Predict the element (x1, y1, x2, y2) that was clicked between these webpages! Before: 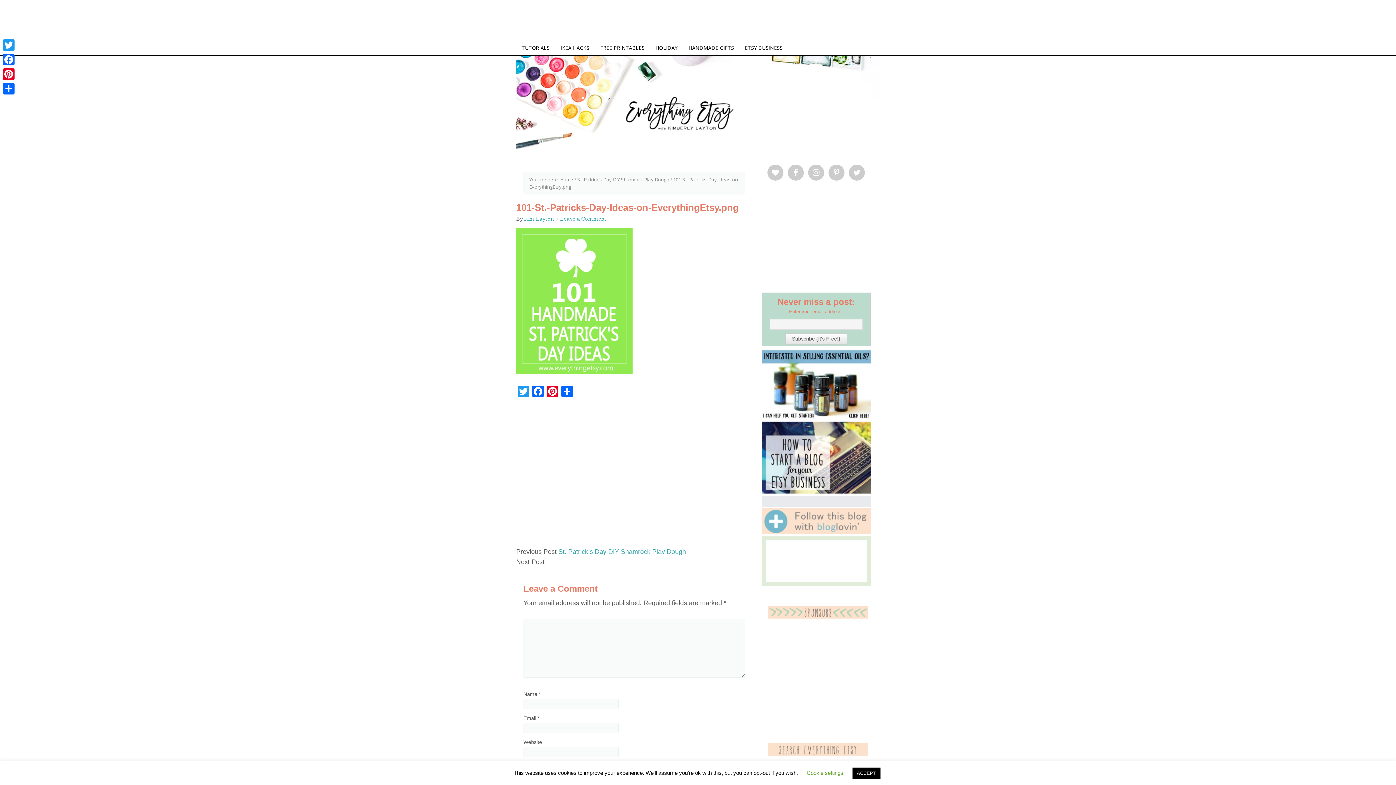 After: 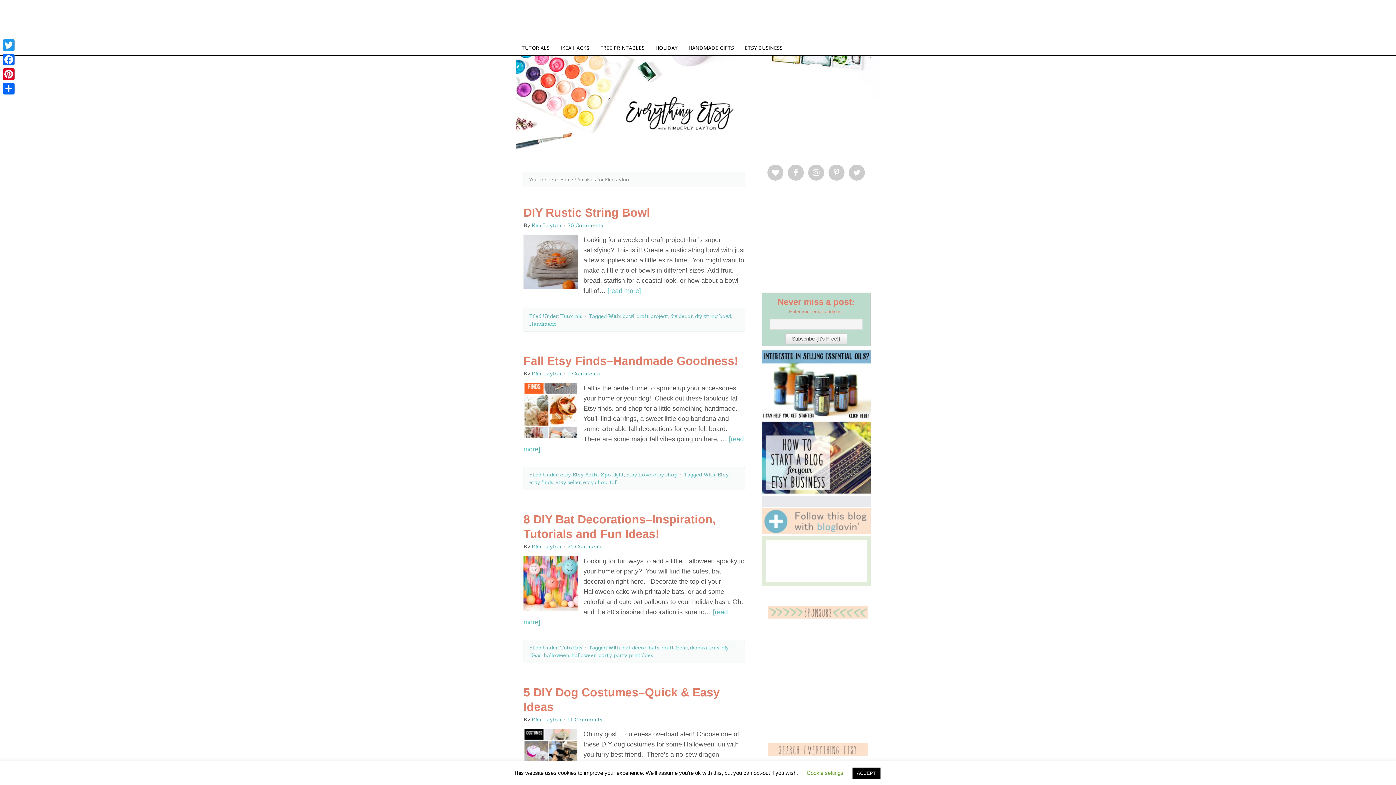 Action: bbox: (524, 215, 554, 222) label: Kim Layton